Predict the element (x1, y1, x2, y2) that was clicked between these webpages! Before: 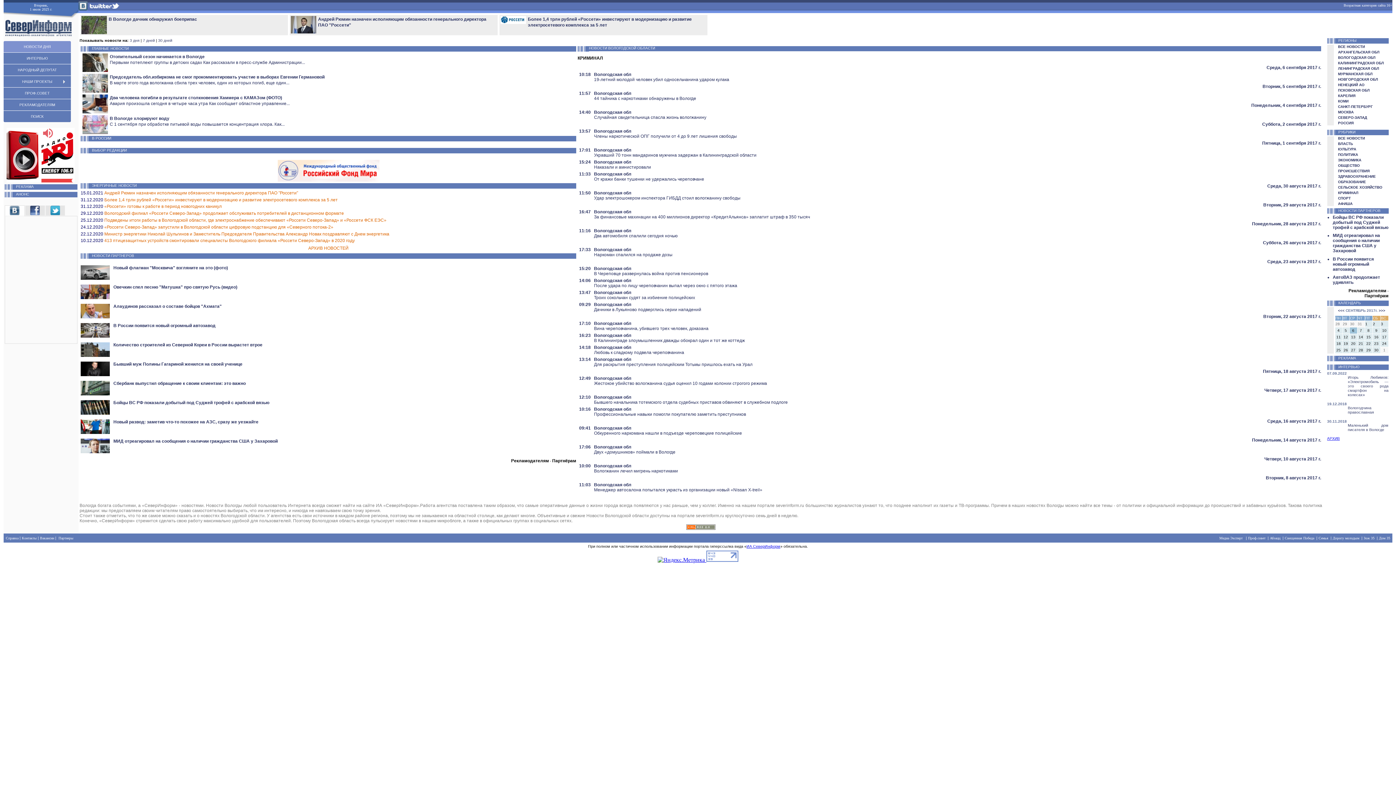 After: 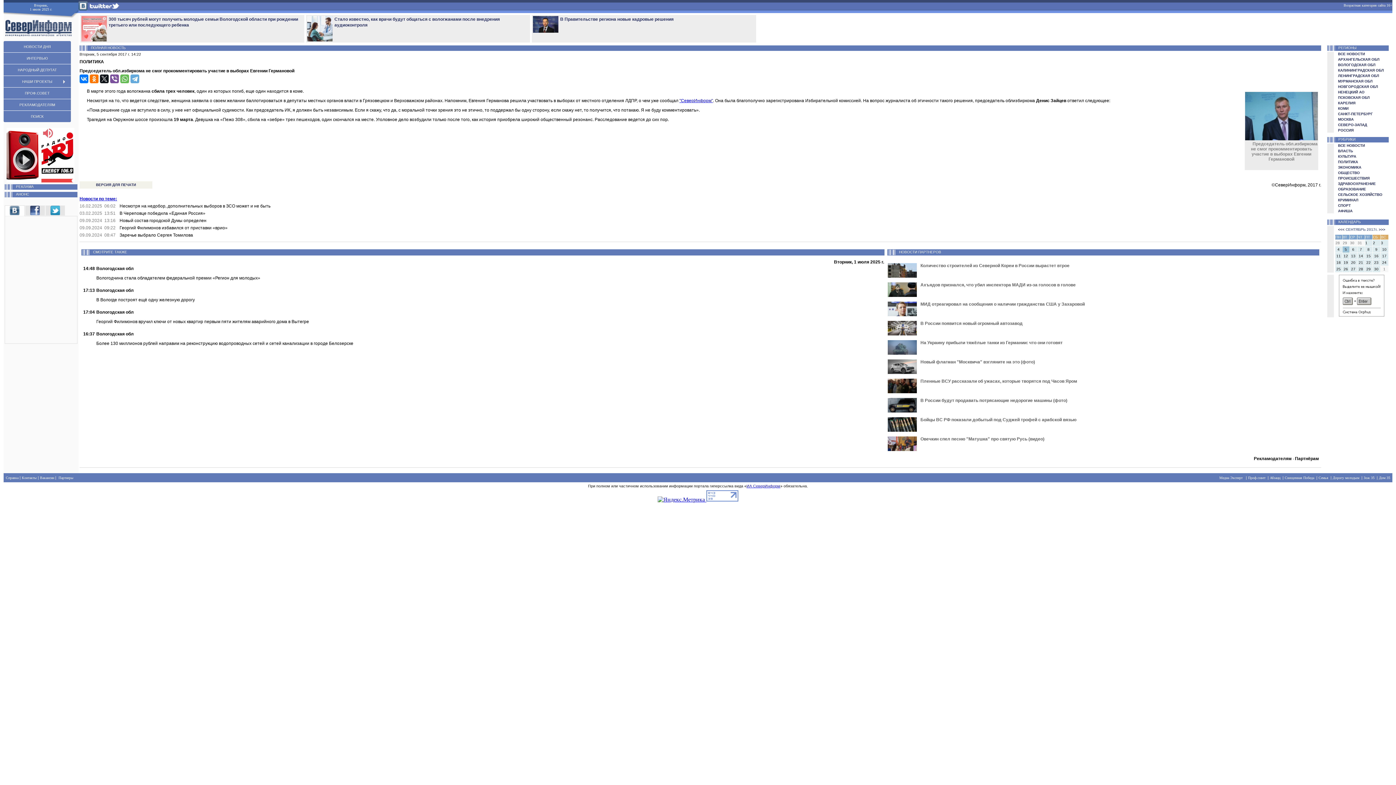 Action: bbox: (109, 74, 324, 79) label: Председатель обл.избиркома не смог прокомментировать участие в выборах Евгении Германовой